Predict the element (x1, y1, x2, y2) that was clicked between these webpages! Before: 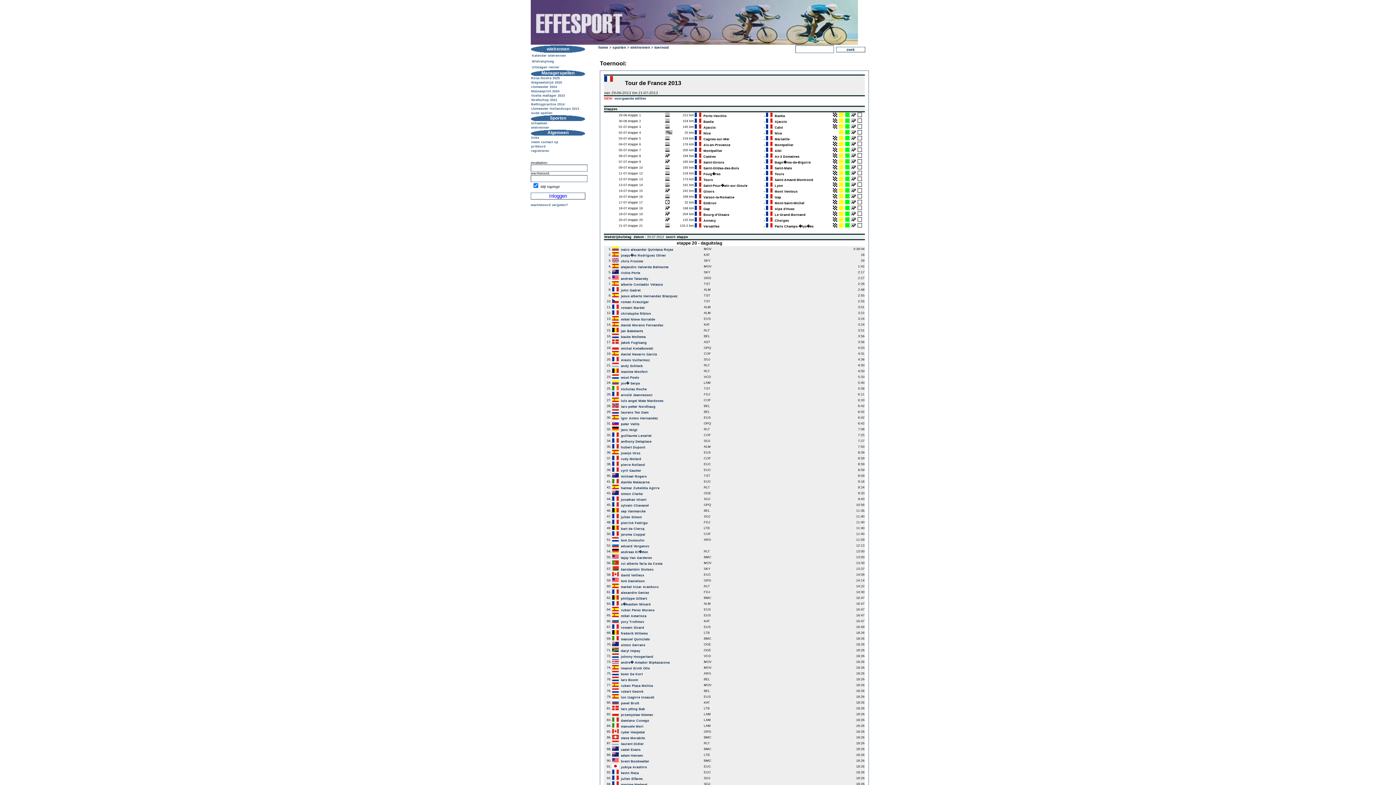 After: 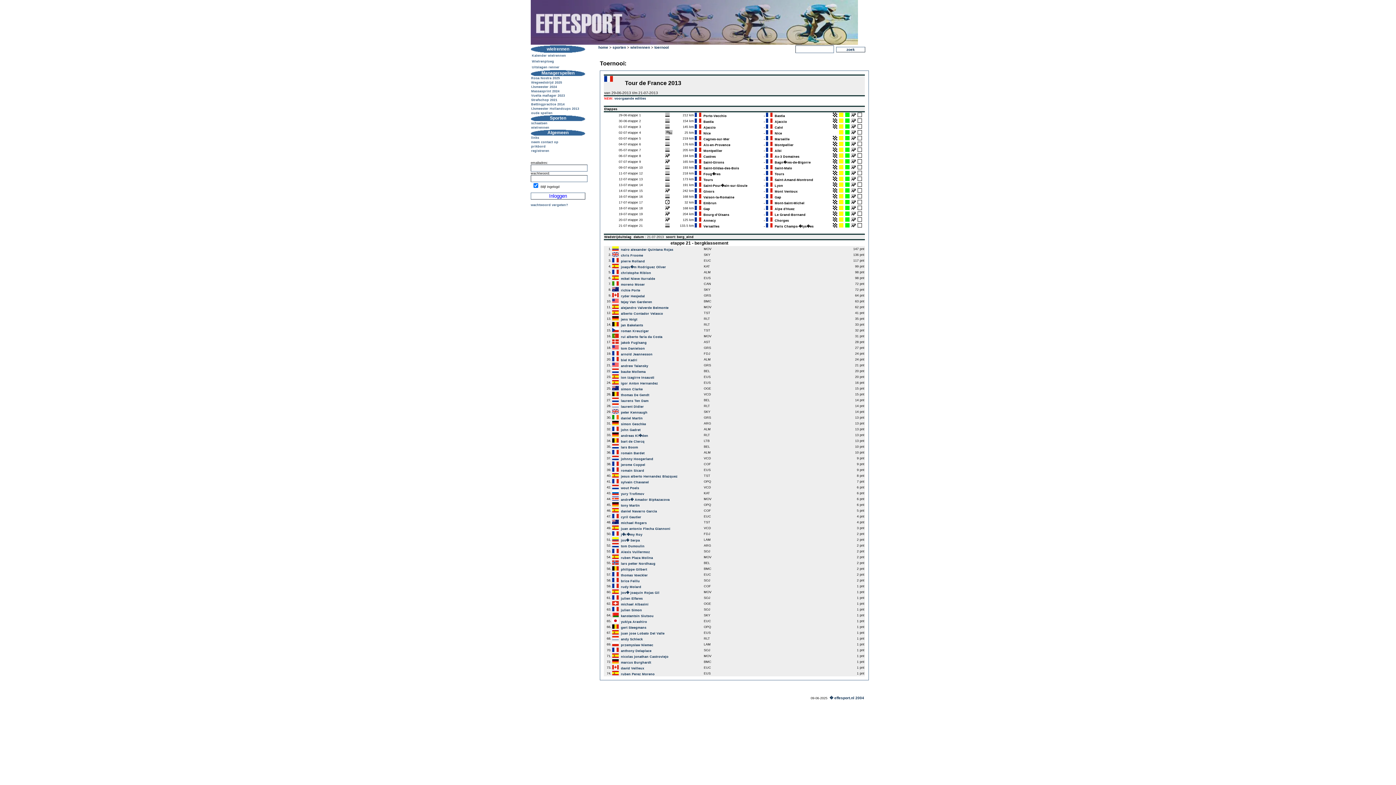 Action: bbox: (851, 224, 856, 228)